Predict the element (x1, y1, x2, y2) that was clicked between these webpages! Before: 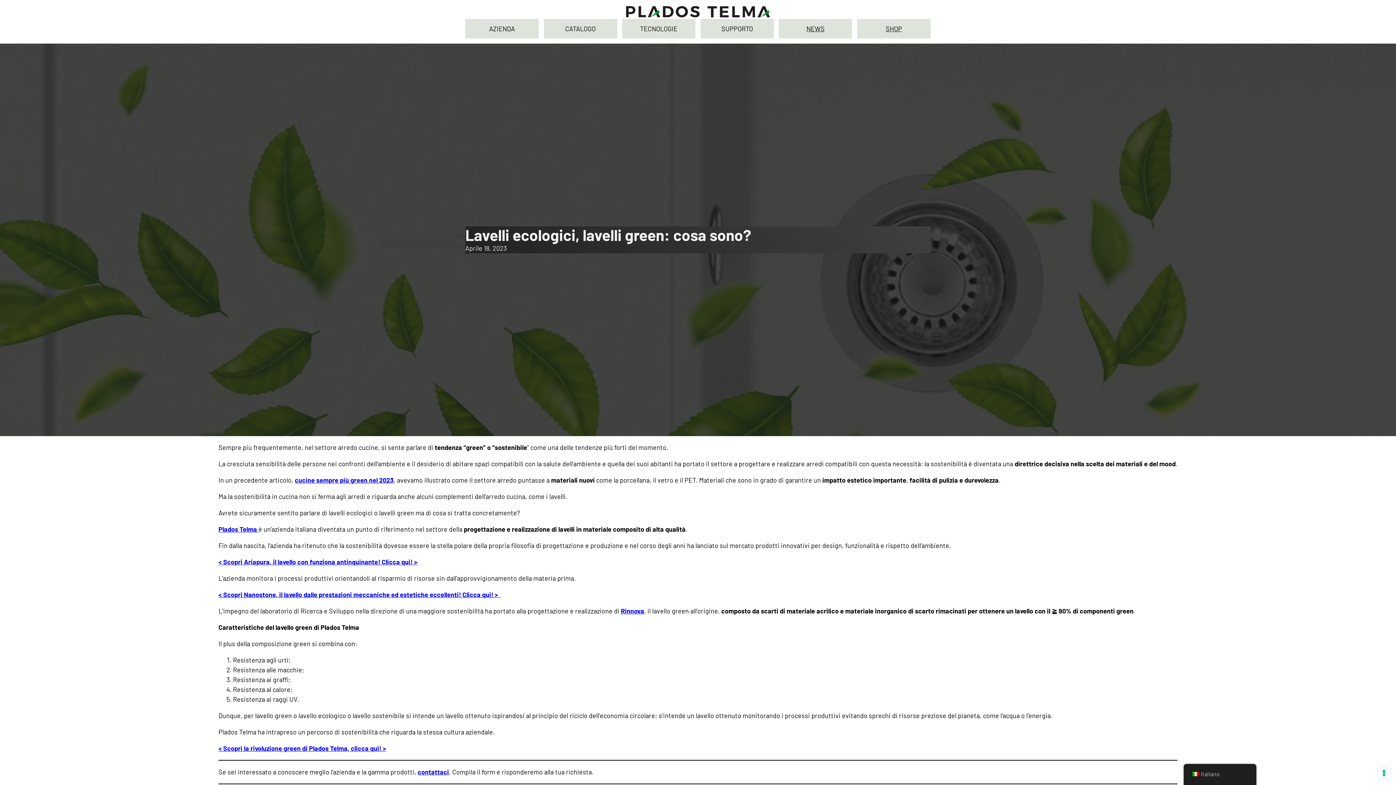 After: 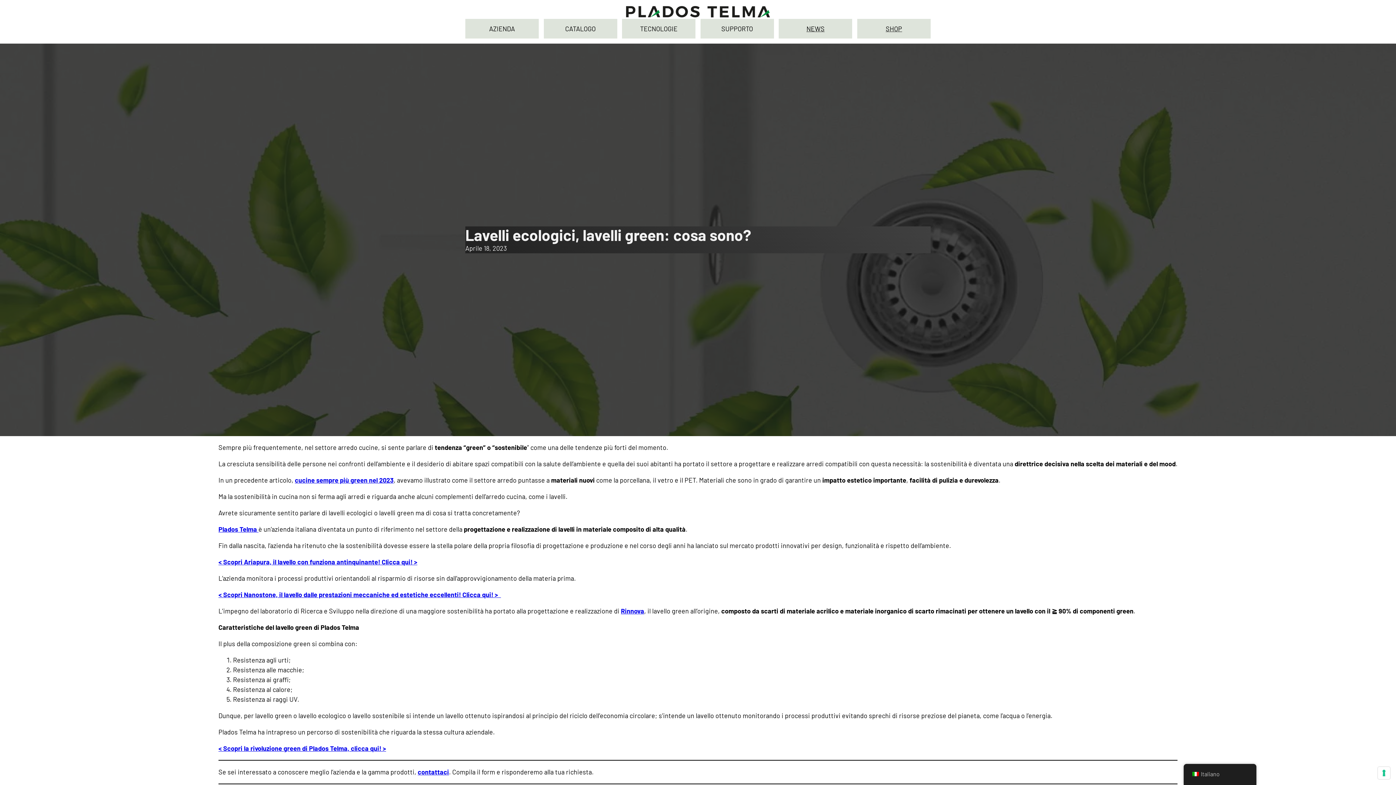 Action: bbox: (218, 623, 359, 631) label: Caratteristiche del lavello green di Plados Telma